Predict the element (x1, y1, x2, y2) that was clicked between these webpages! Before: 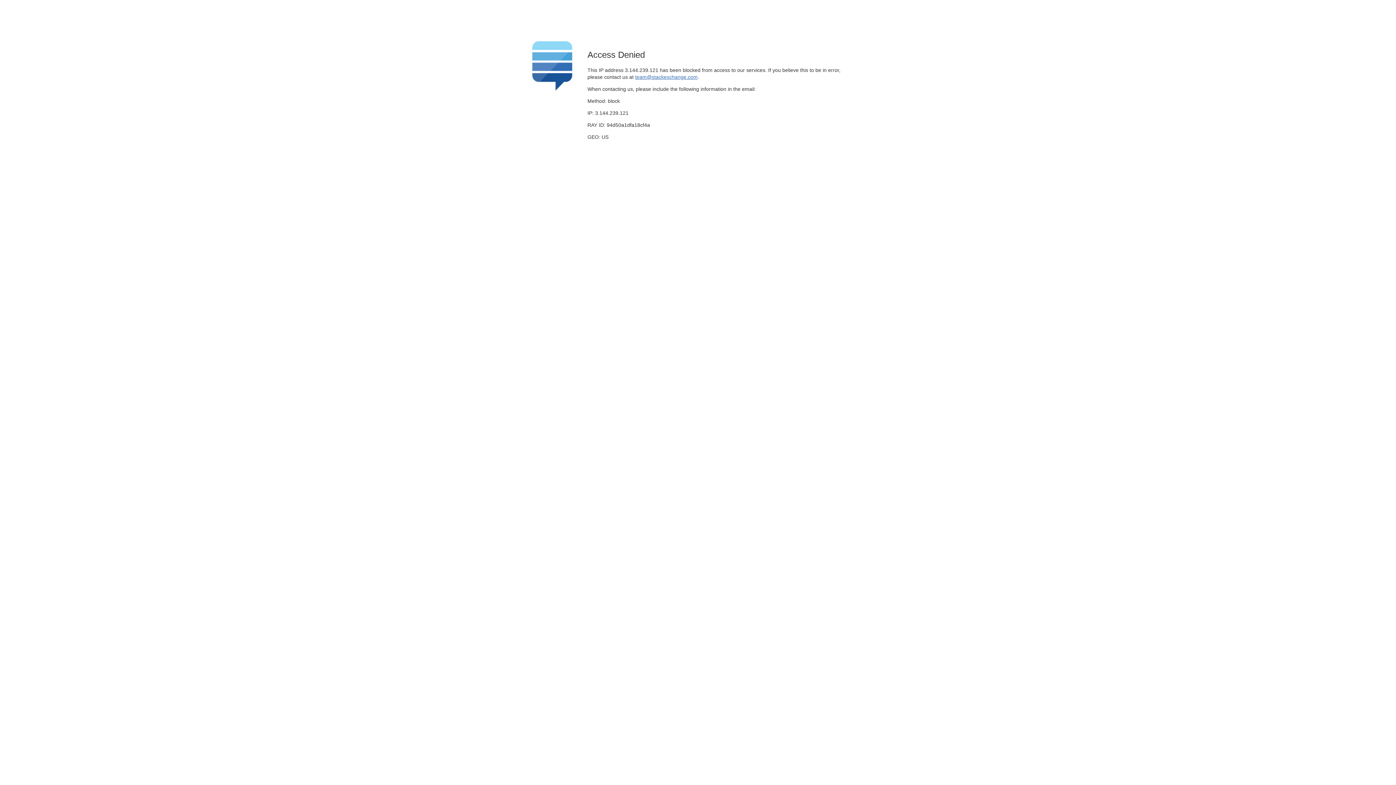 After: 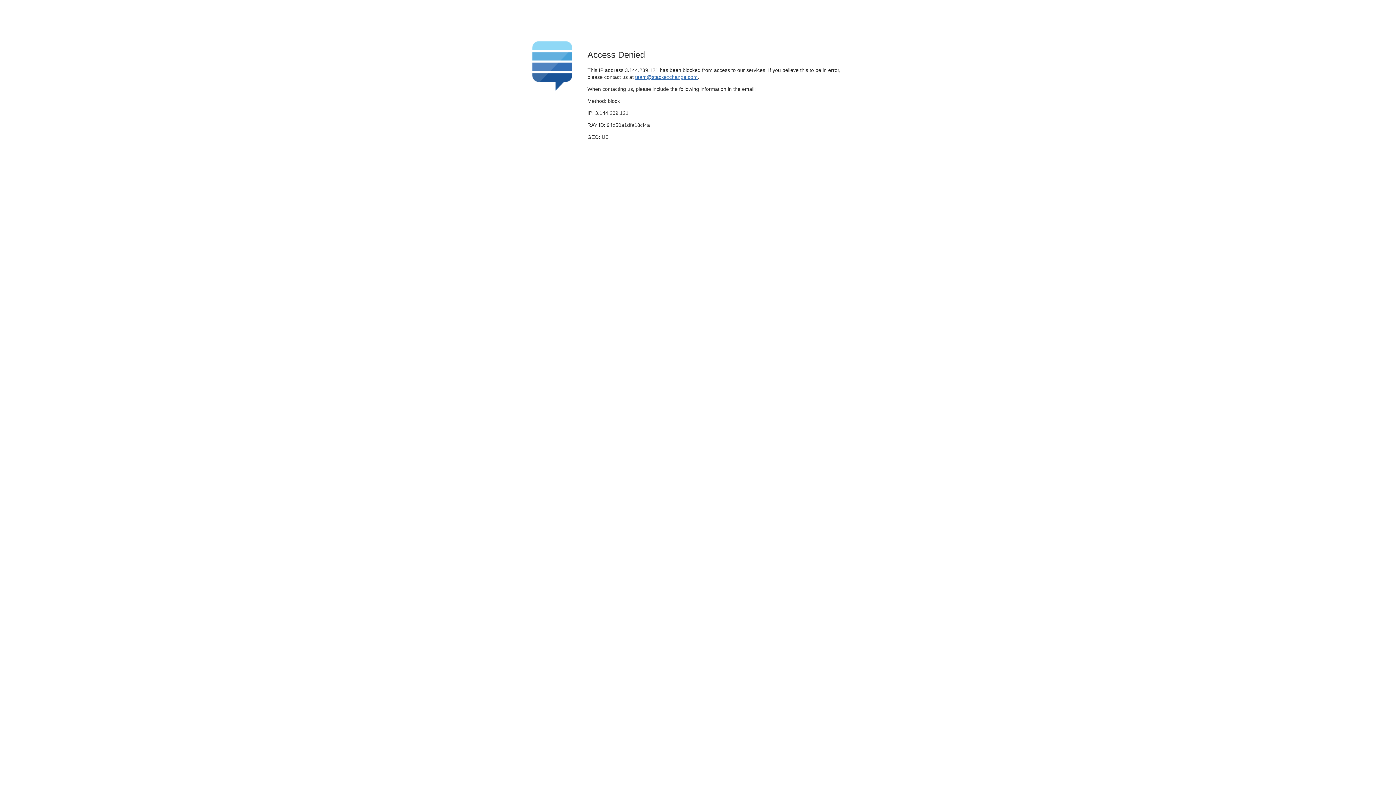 Action: bbox: (635, 74, 697, 79) label: team@stackexchange.com